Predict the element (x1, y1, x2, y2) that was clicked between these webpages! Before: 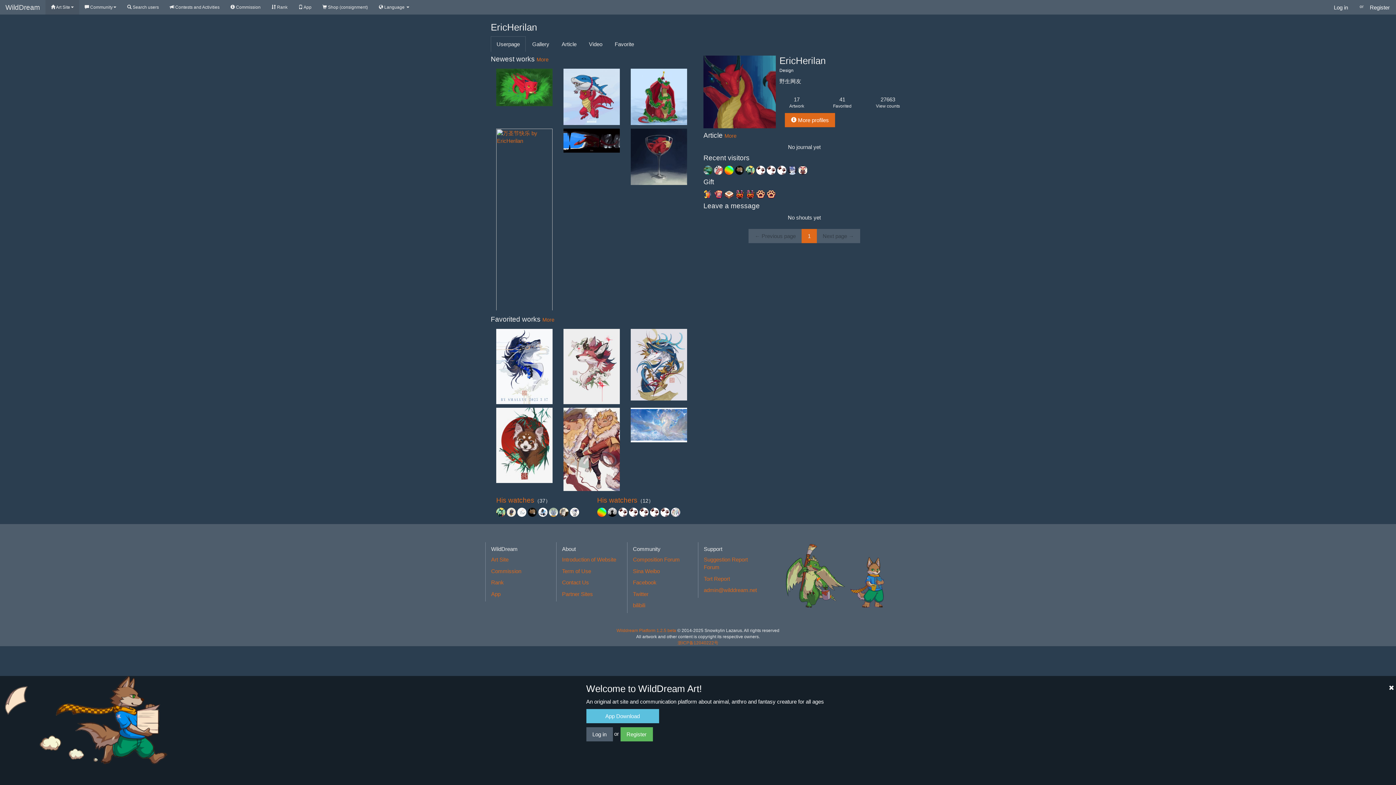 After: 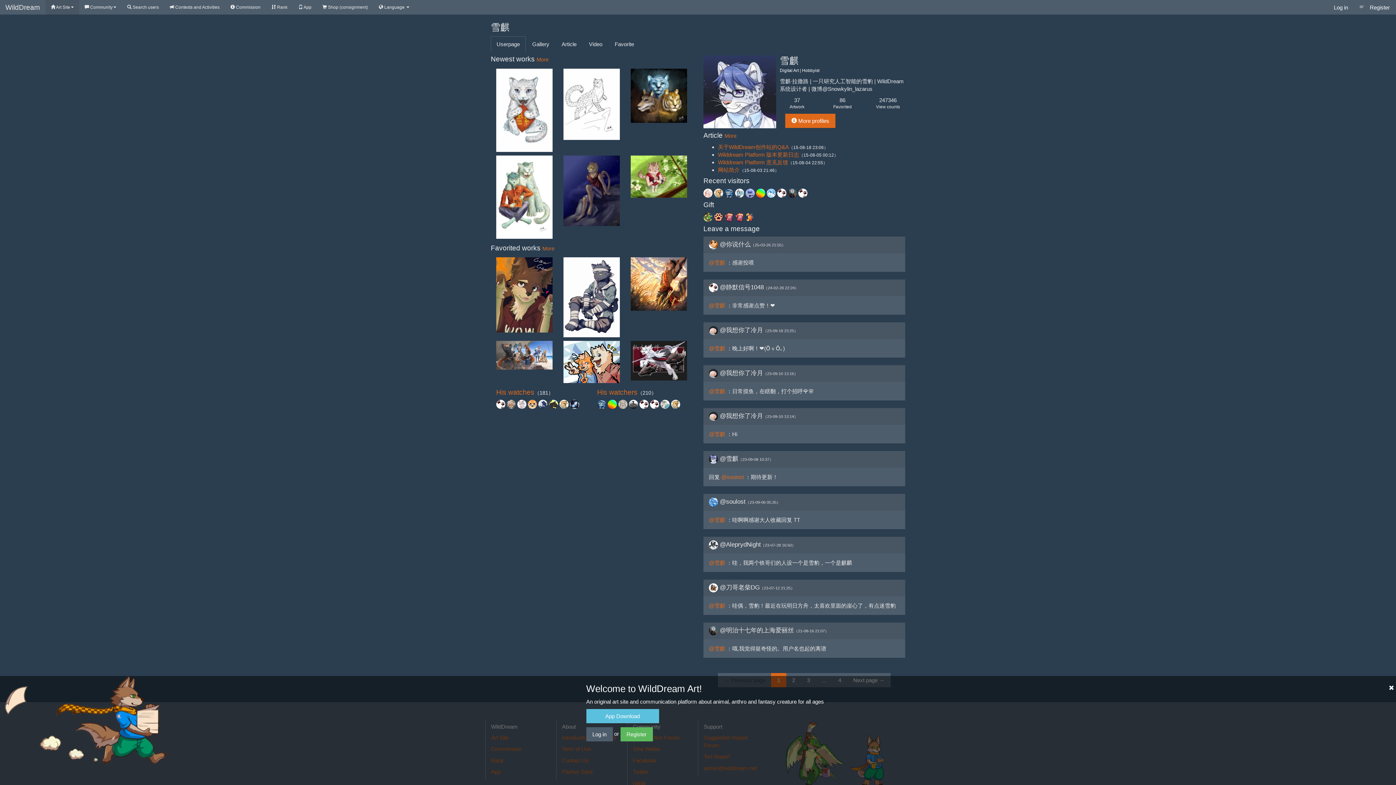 Action: bbox: (788, 166, 798, 172) label:  